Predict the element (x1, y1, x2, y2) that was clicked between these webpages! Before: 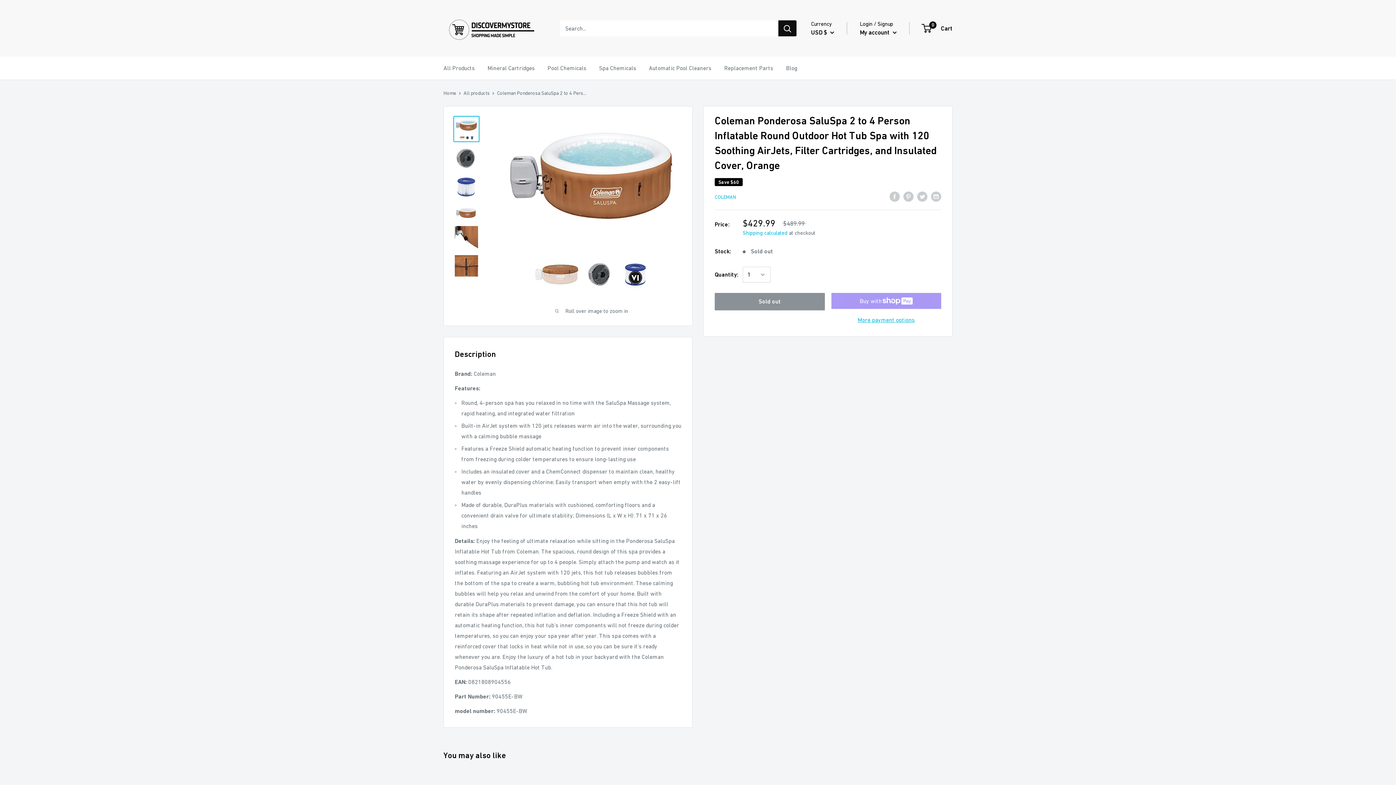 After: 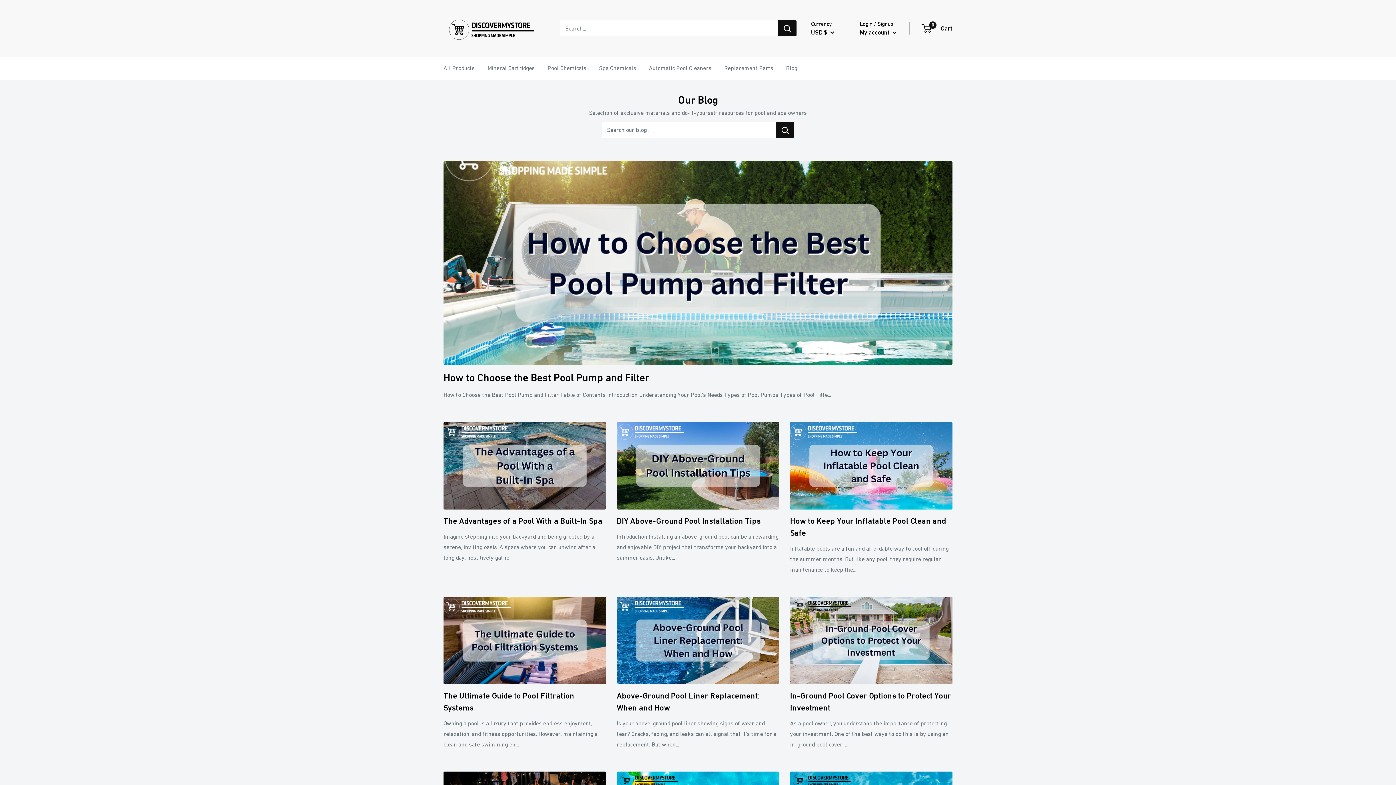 Action: label: Blog bbox: (786, 62, 797, 73)